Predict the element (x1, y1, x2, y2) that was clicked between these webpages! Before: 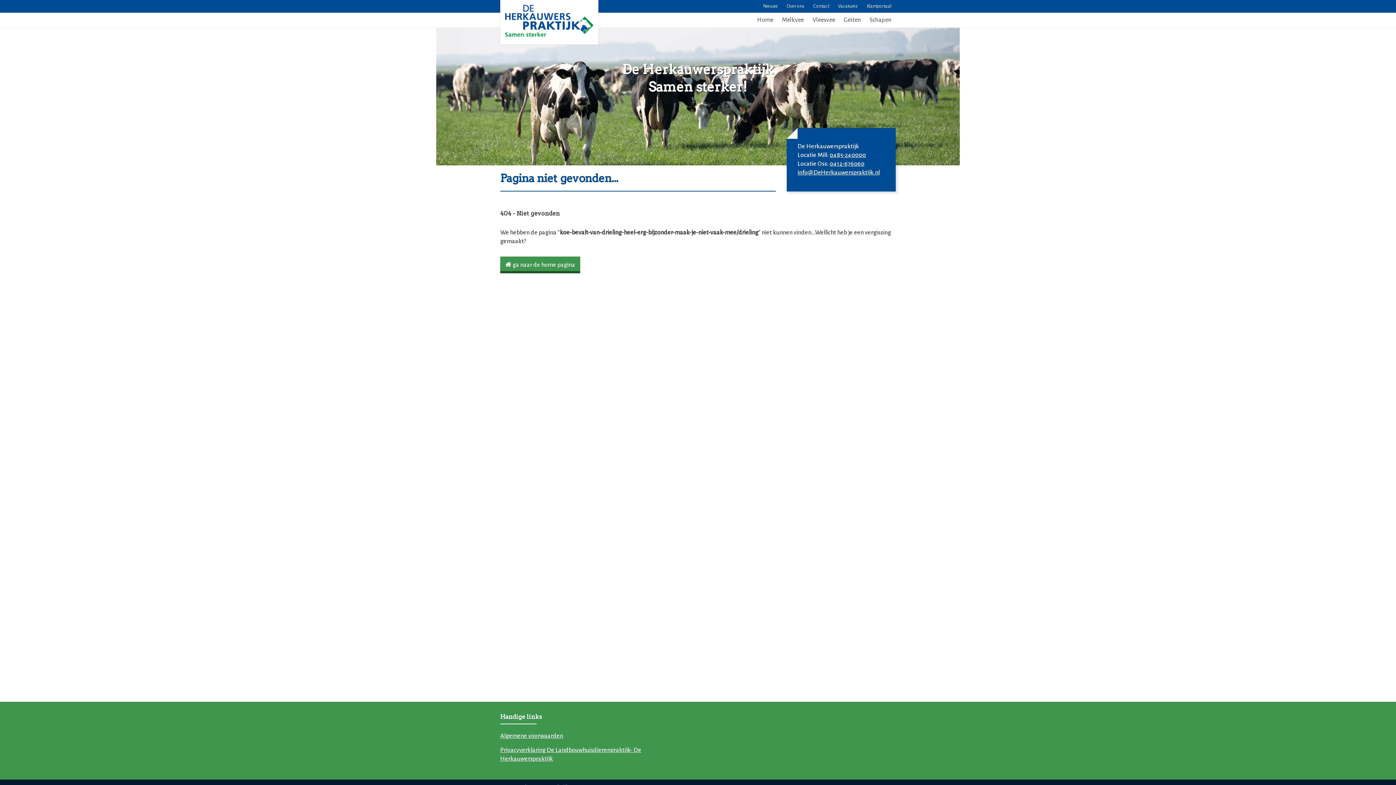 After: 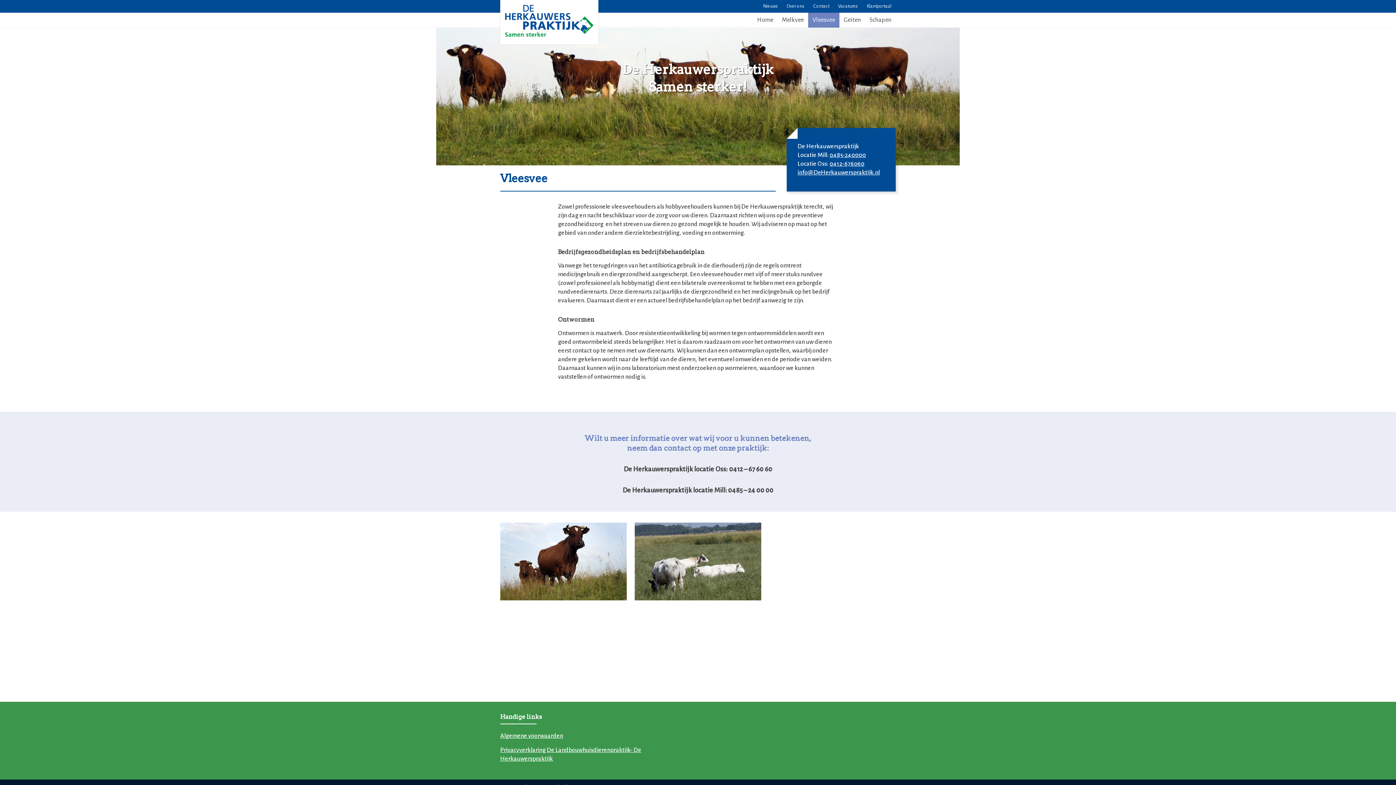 Action: label: Vleesvee bbox: (808, 12, 839, 27)